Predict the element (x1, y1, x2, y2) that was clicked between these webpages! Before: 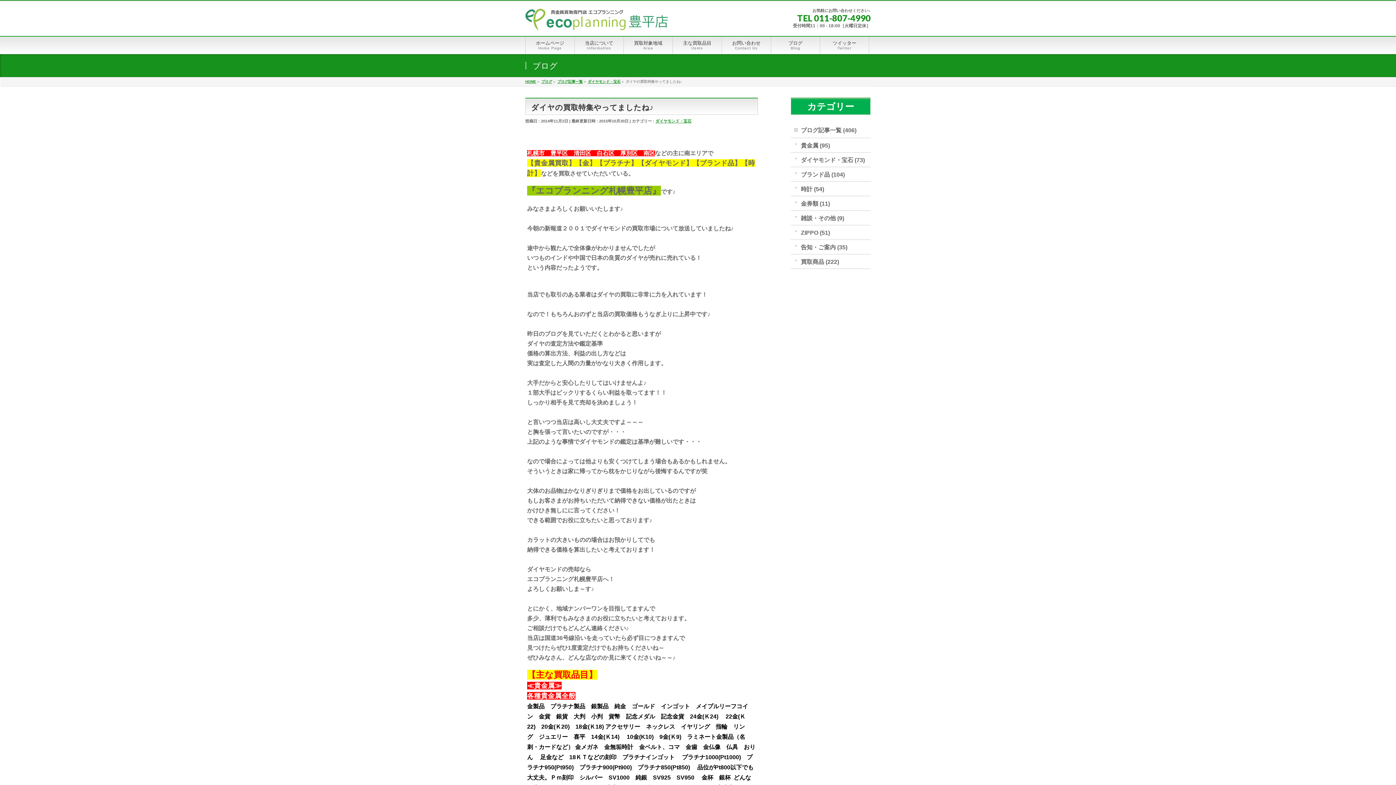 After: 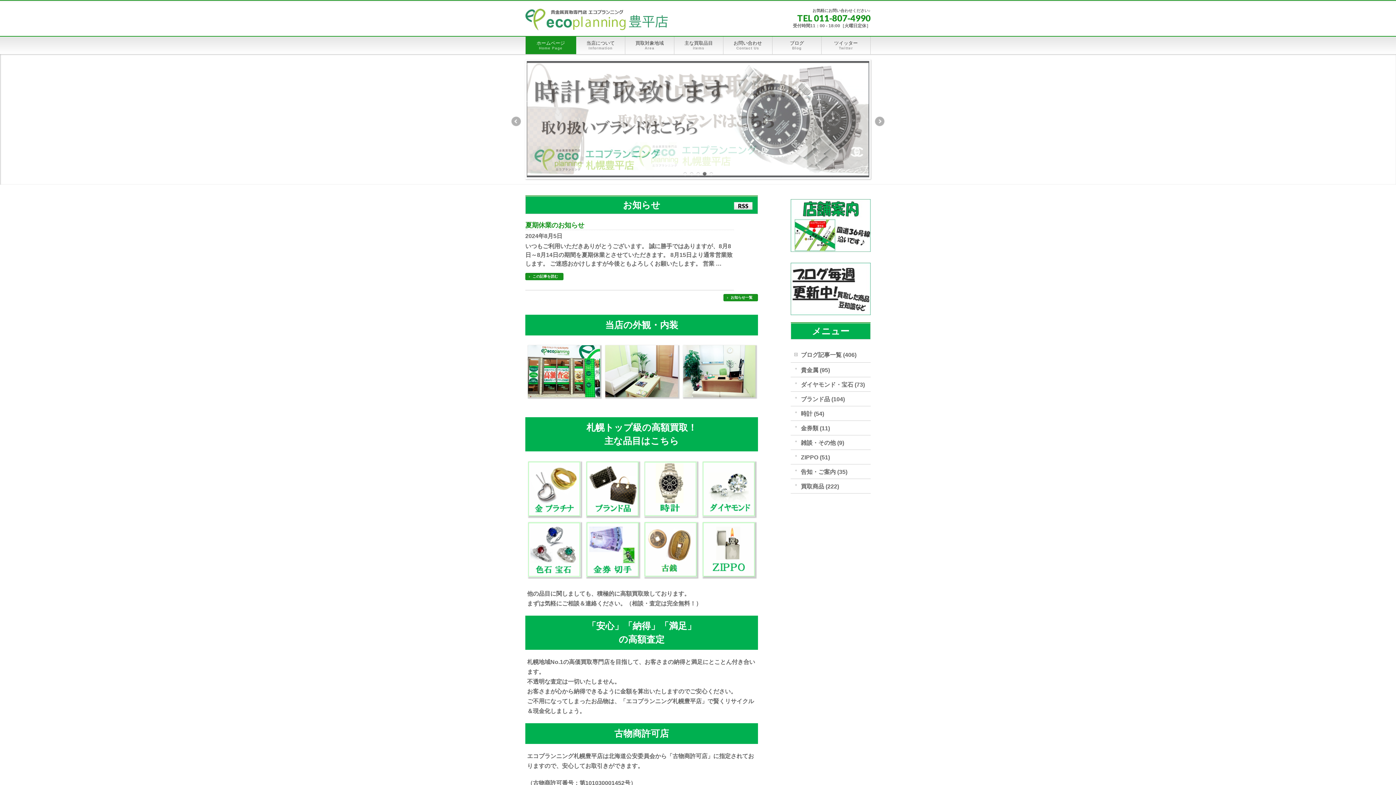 Action: bbox: (525, 36, 574, 54) label: ホームページ
Home Page